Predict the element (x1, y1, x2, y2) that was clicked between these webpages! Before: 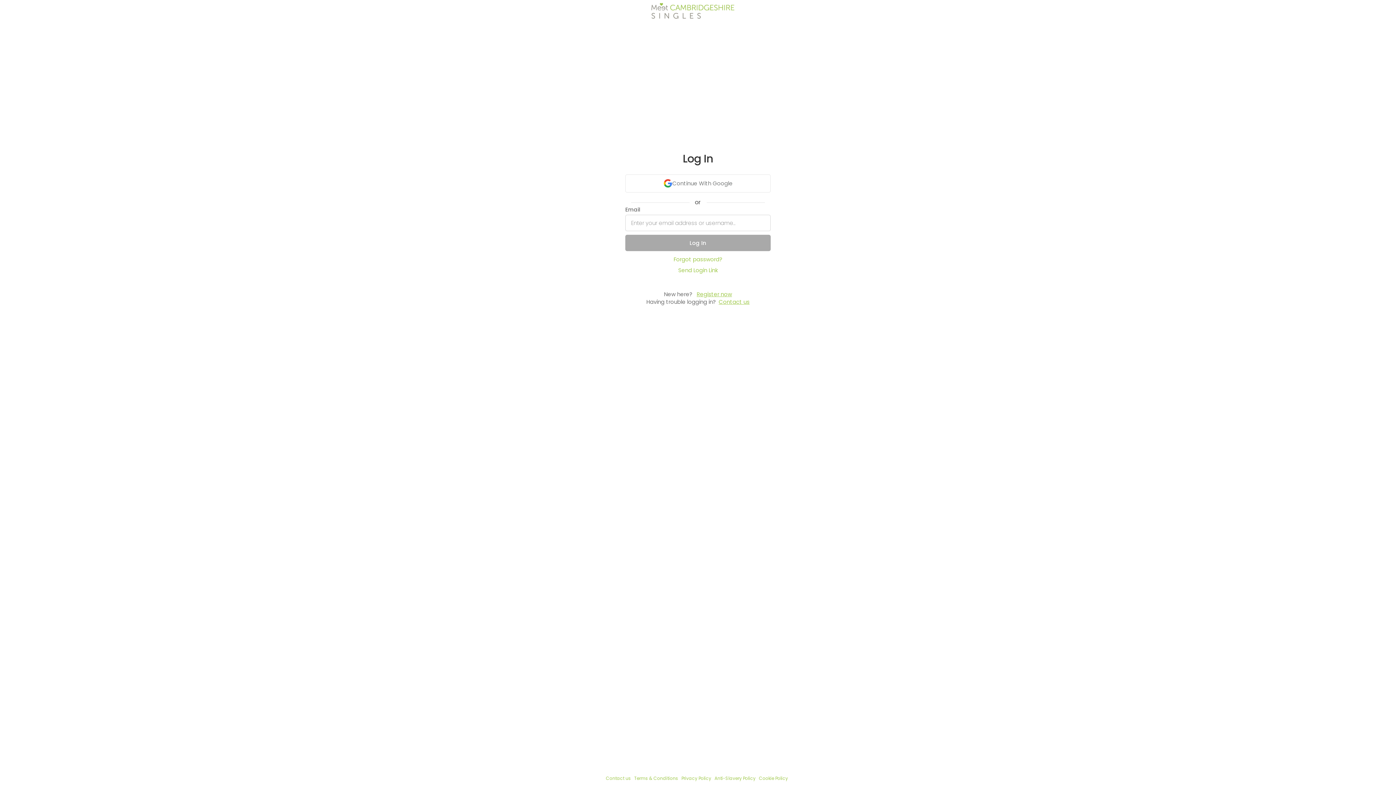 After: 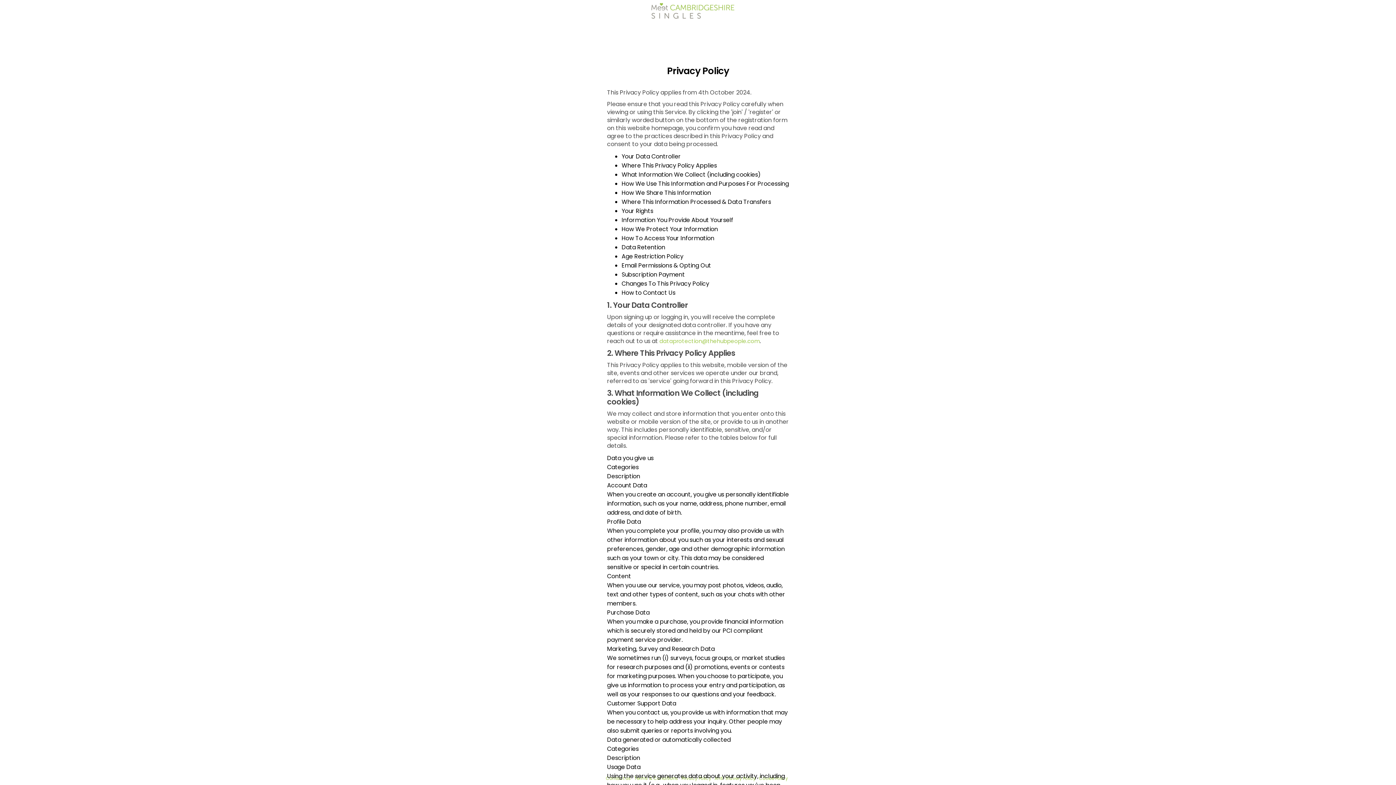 Action: bbox: (681, 775, 713, 781) label: Privacy Policy